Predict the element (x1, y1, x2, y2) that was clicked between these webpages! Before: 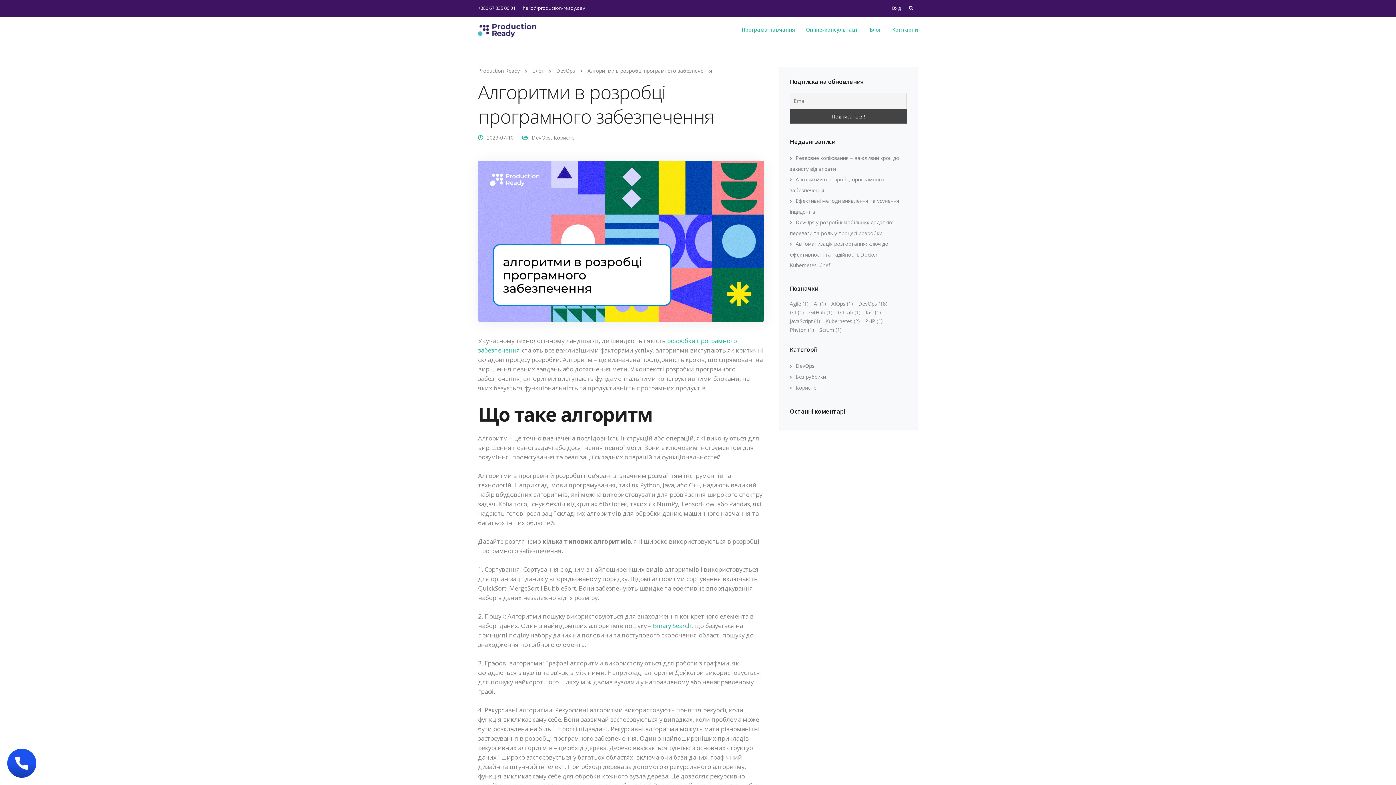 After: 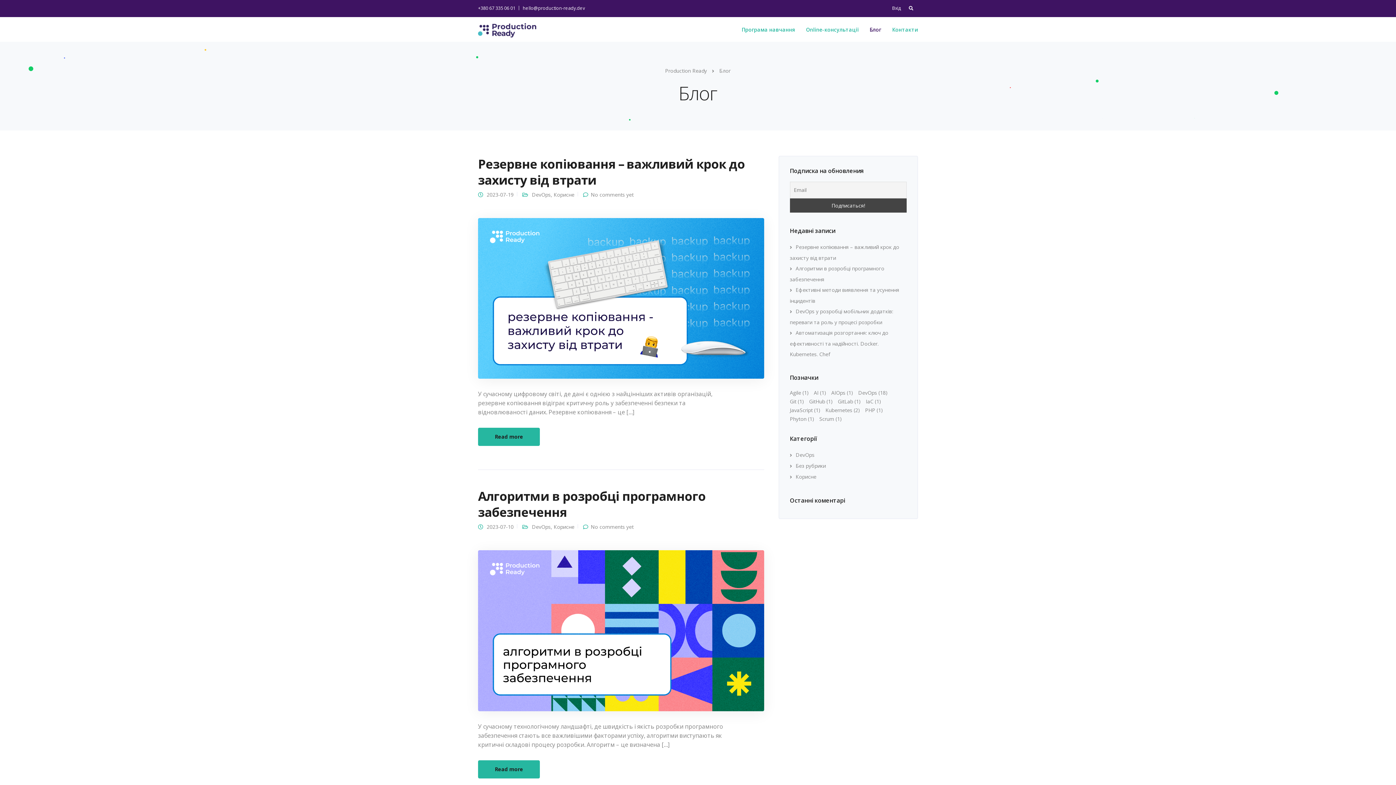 Action: label: Блог bbox: (532, 67, 544, 74)